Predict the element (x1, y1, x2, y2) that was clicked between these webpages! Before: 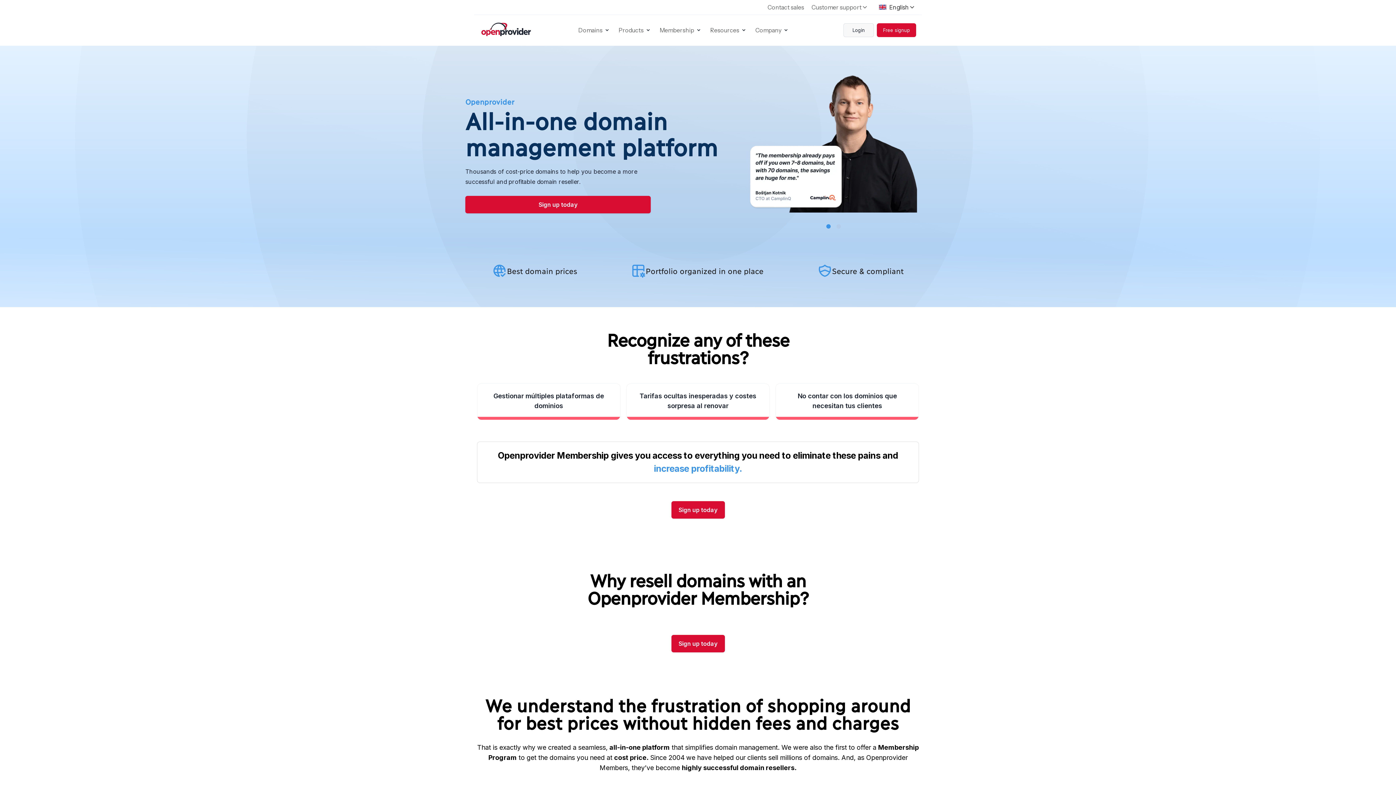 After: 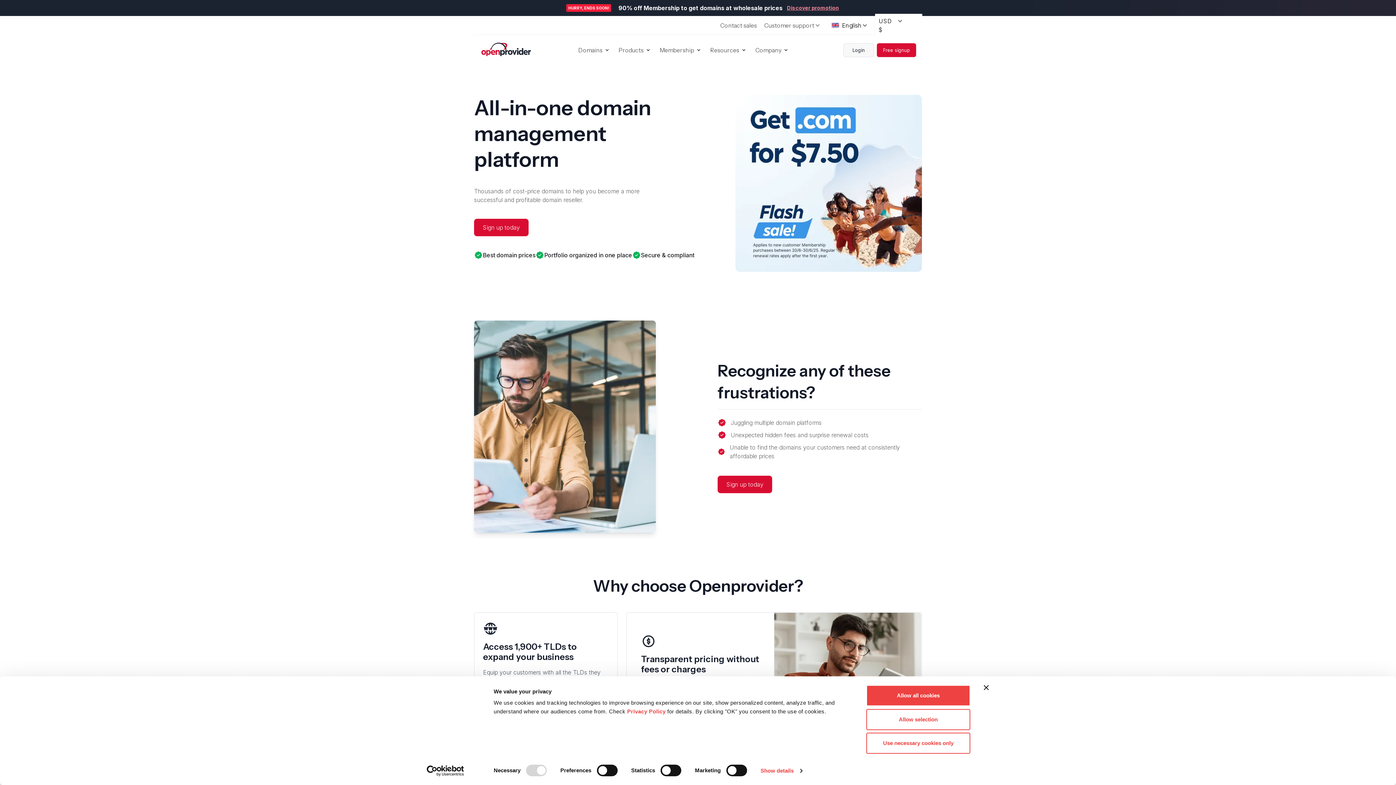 Action: label: Sign up today bbox: (671, 635, 724, 652)